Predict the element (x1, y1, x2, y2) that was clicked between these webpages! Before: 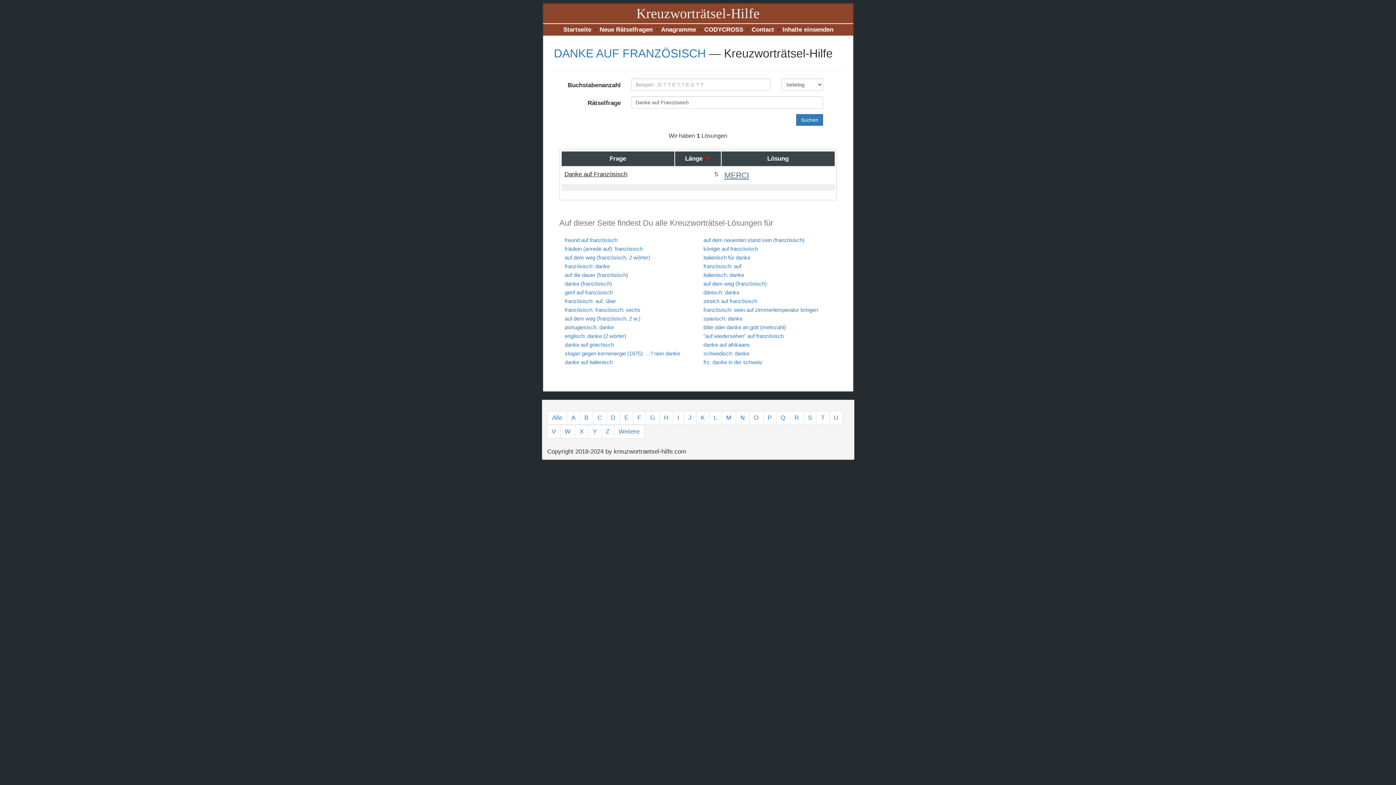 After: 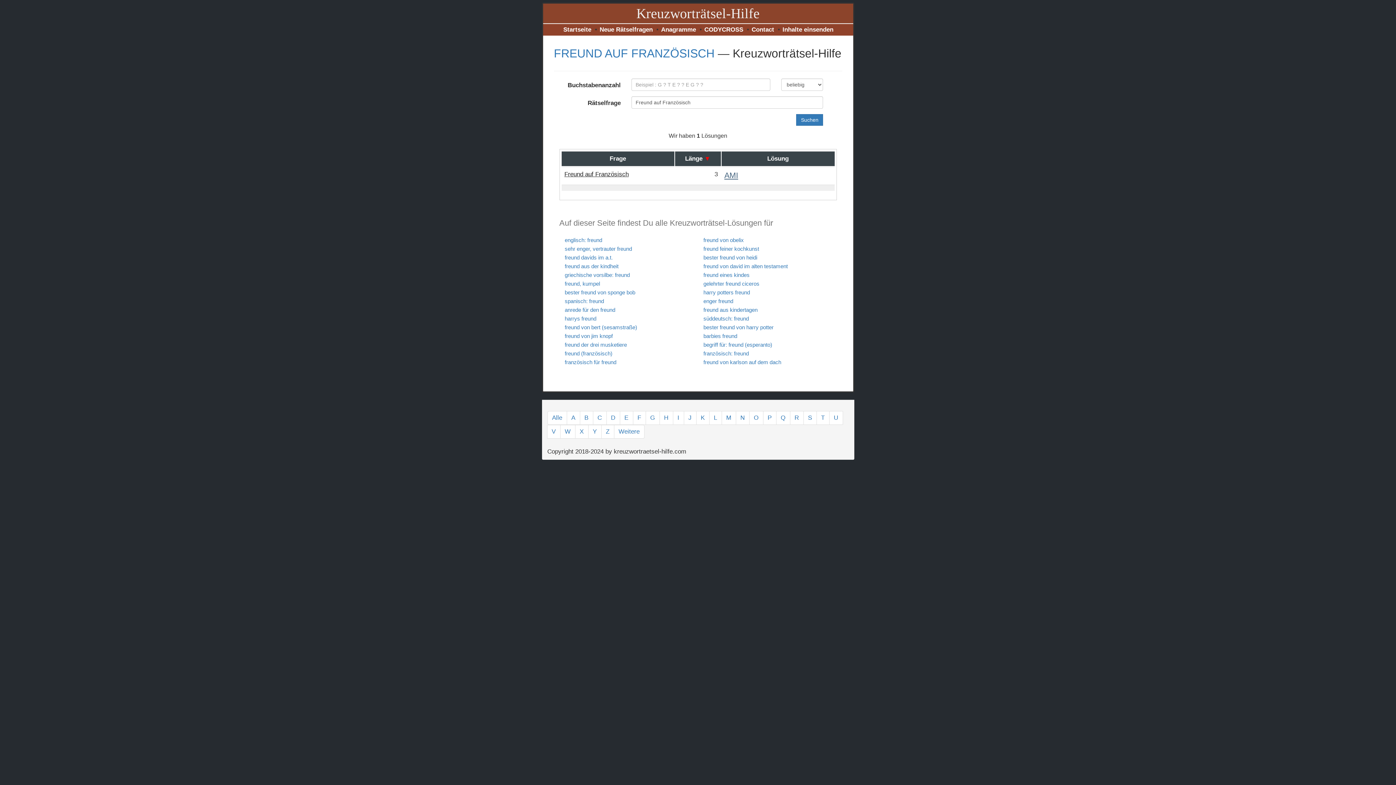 Action: label: freund auf französisch bbox: (564, 237, 617, 243)